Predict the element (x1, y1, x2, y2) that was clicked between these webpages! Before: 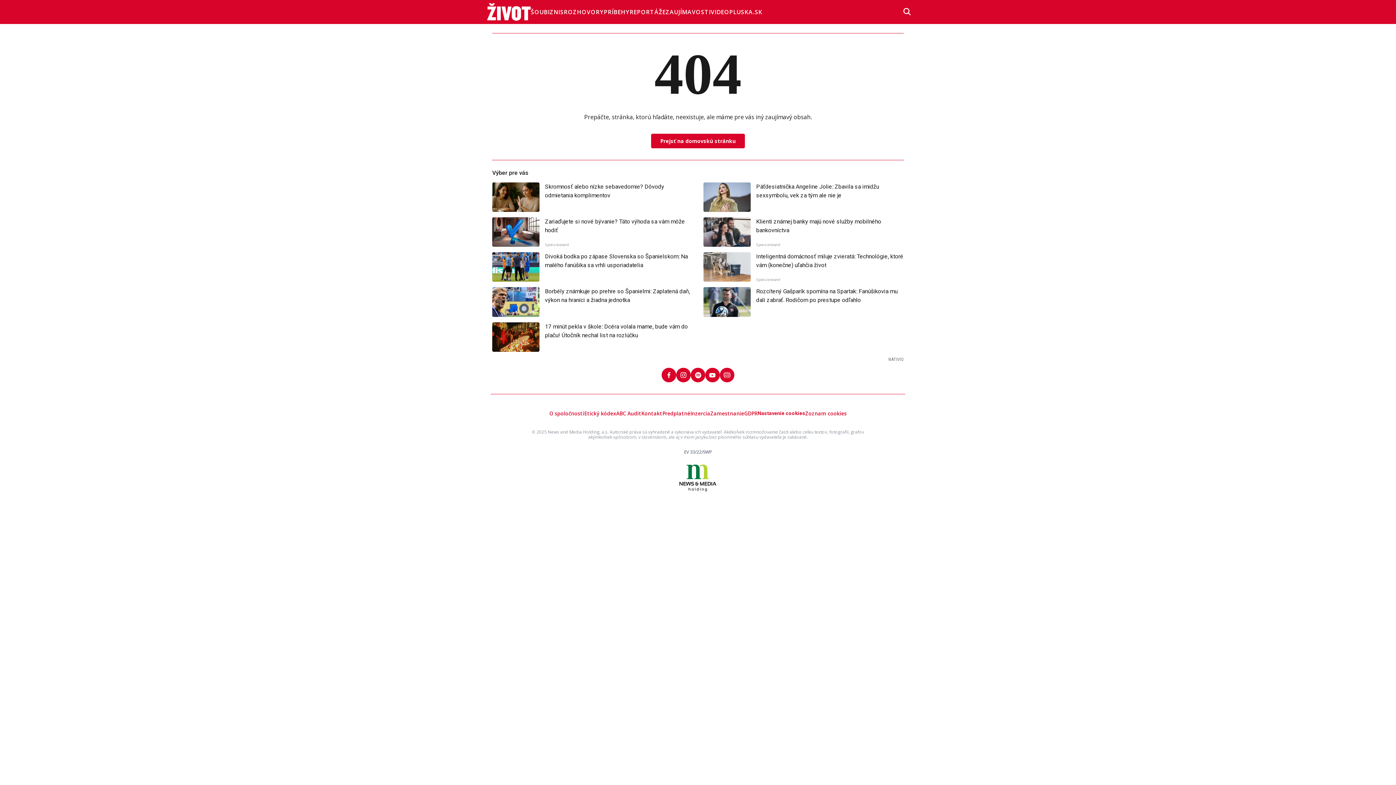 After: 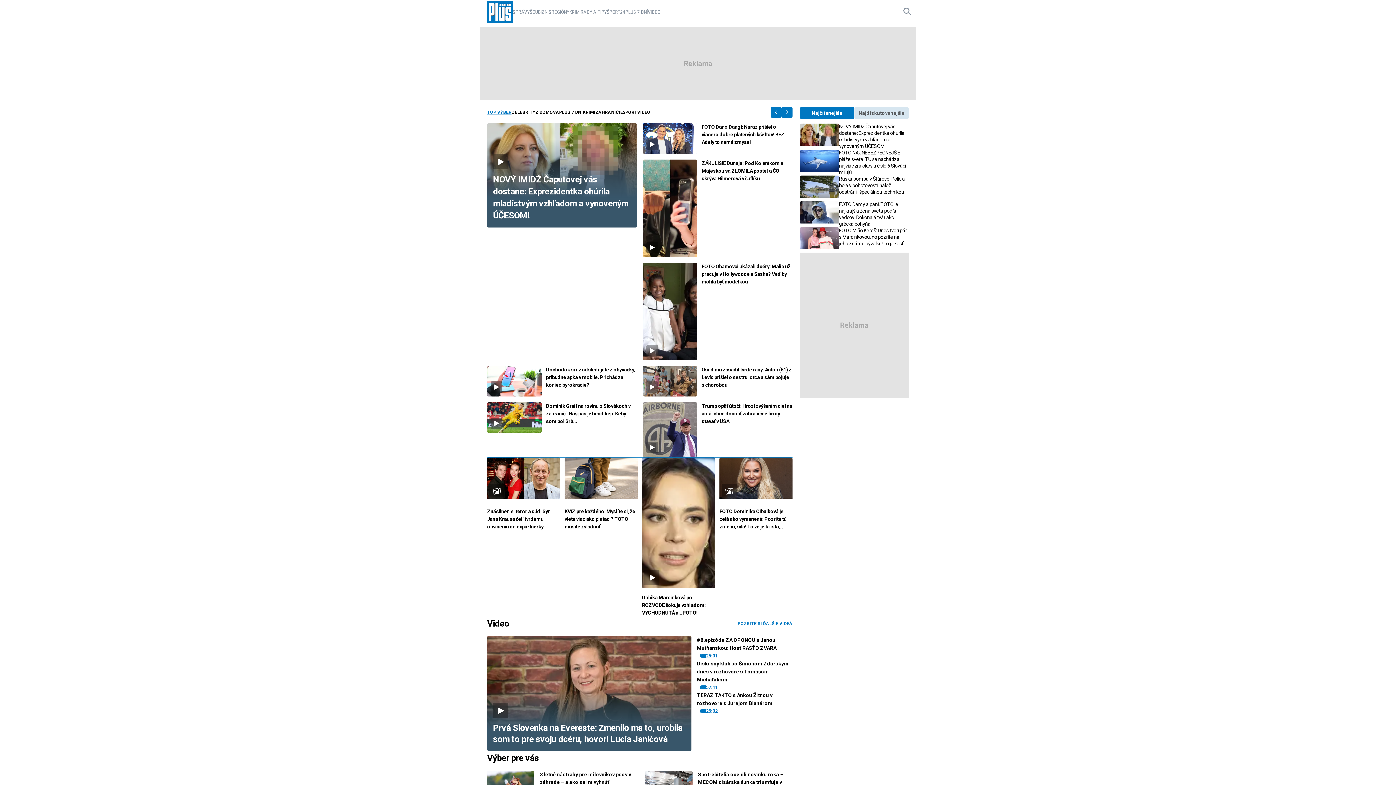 Action: label: PLUSKA.SK bbox: (729, 8, 762, 16)